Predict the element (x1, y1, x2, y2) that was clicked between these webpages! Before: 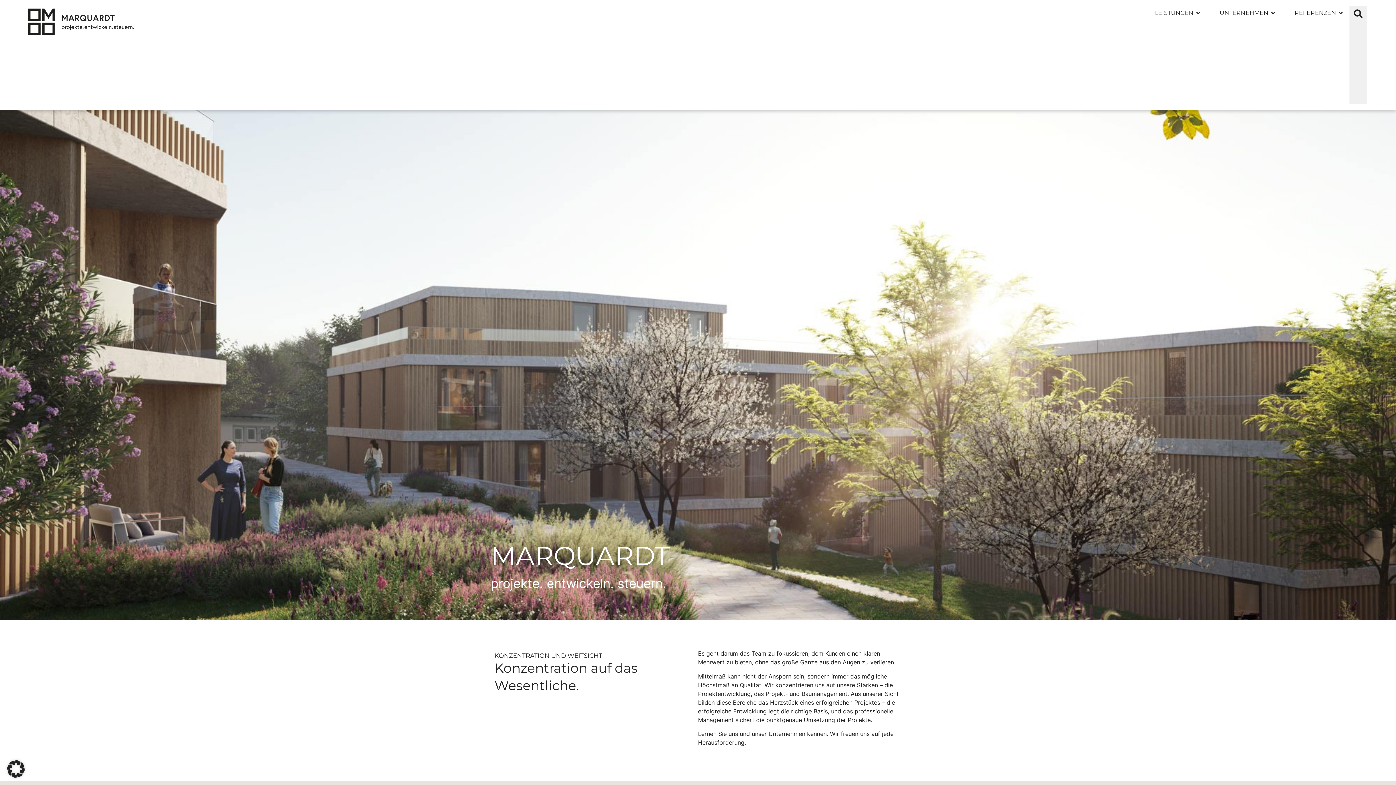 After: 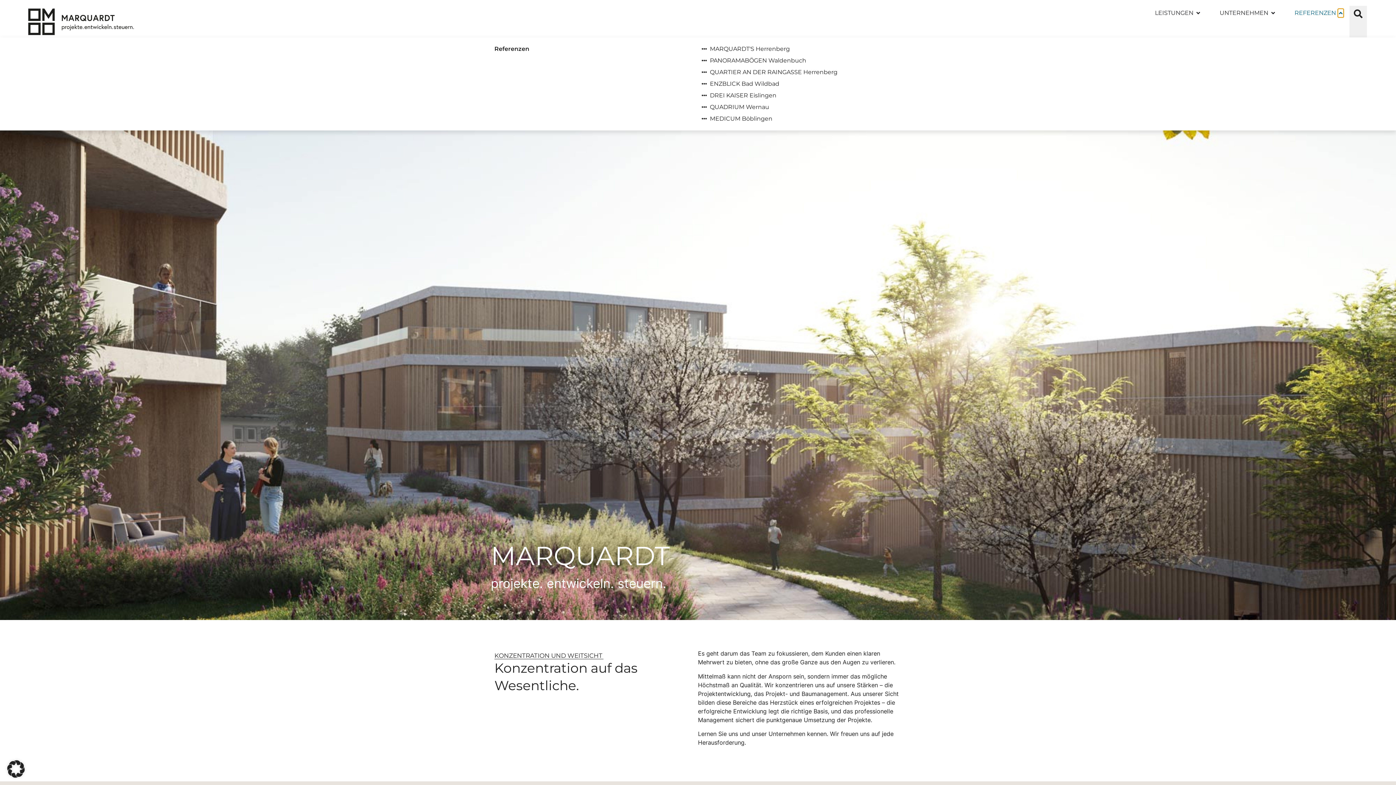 Action: label: Open Referenzen bbox: (1338, 8, 1344, 17)